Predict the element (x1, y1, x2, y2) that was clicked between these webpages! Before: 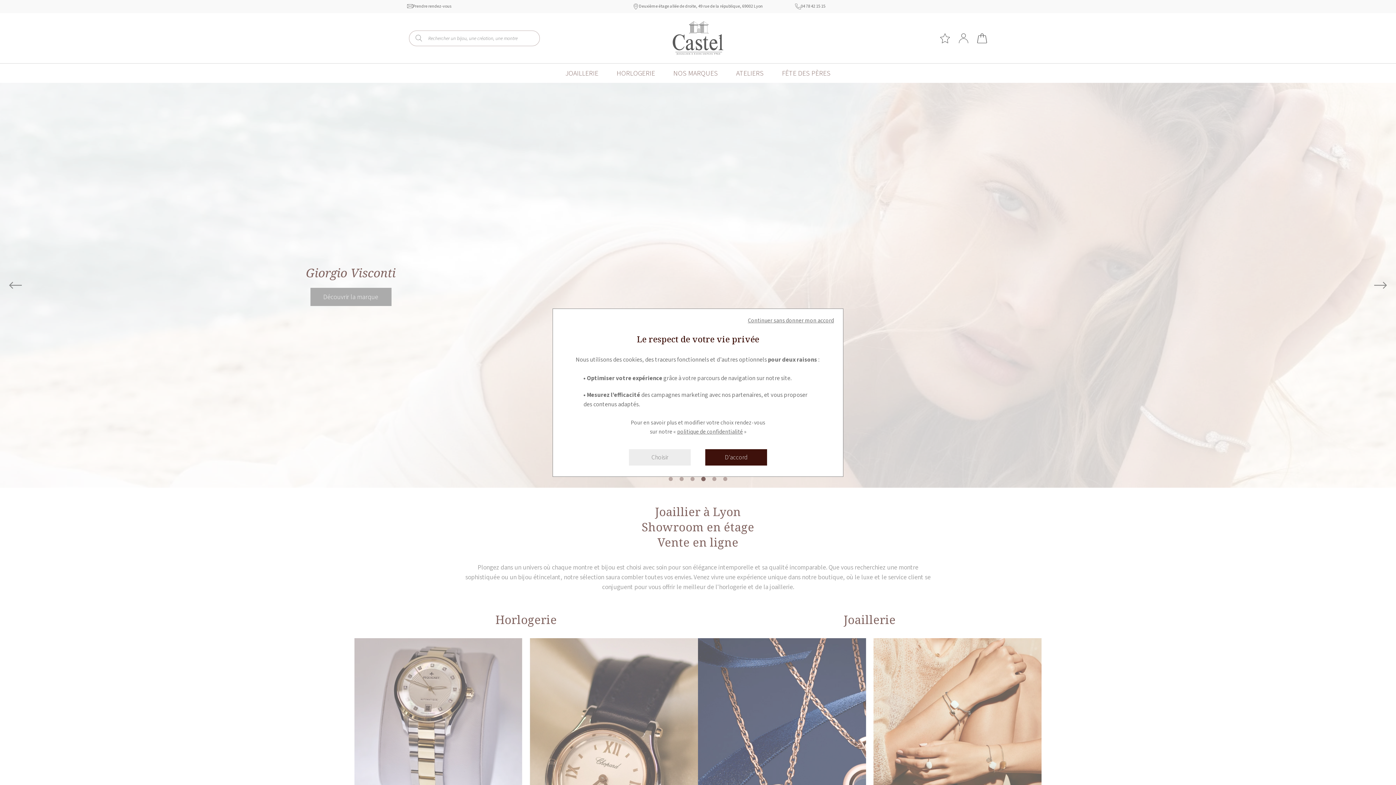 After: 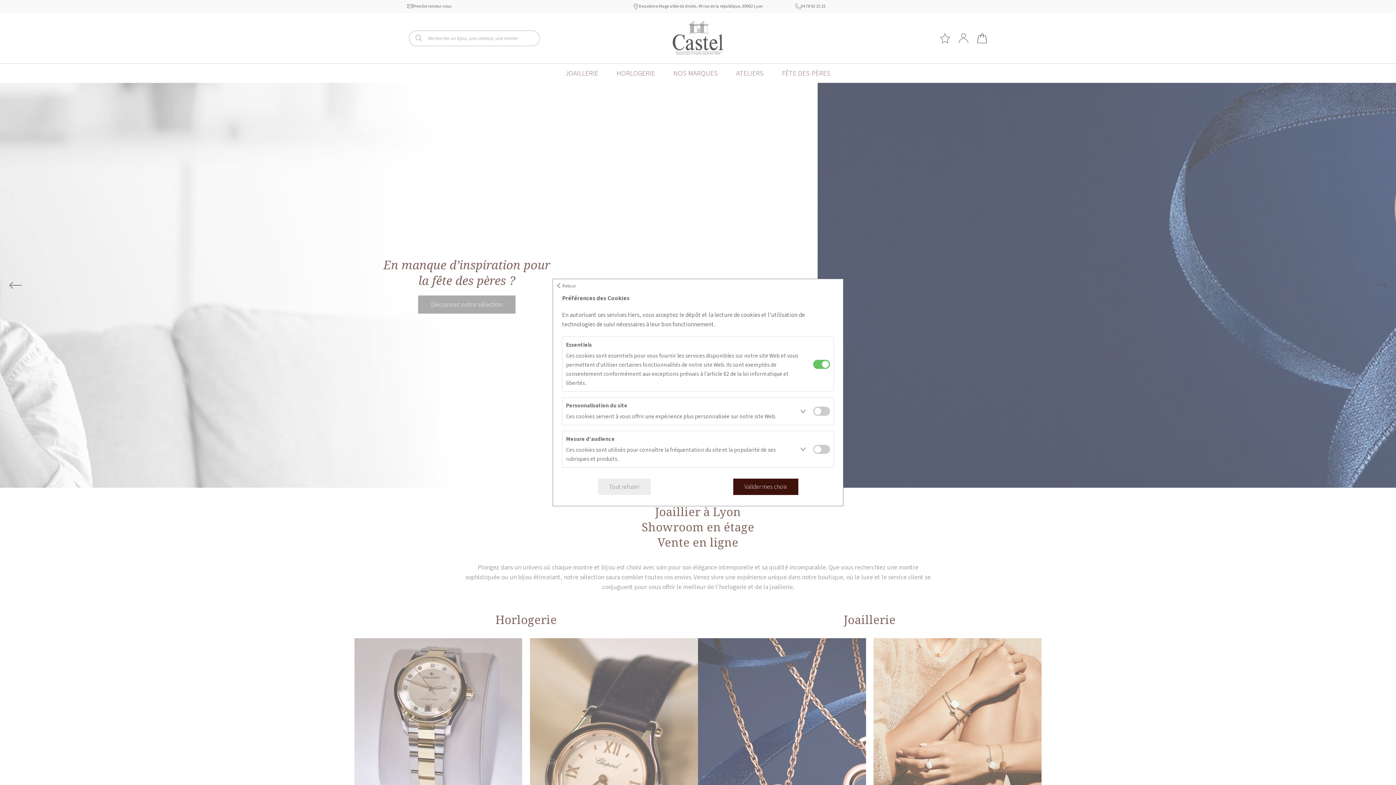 Action: label: Choisir bbox: (629, 449, 690, 465)